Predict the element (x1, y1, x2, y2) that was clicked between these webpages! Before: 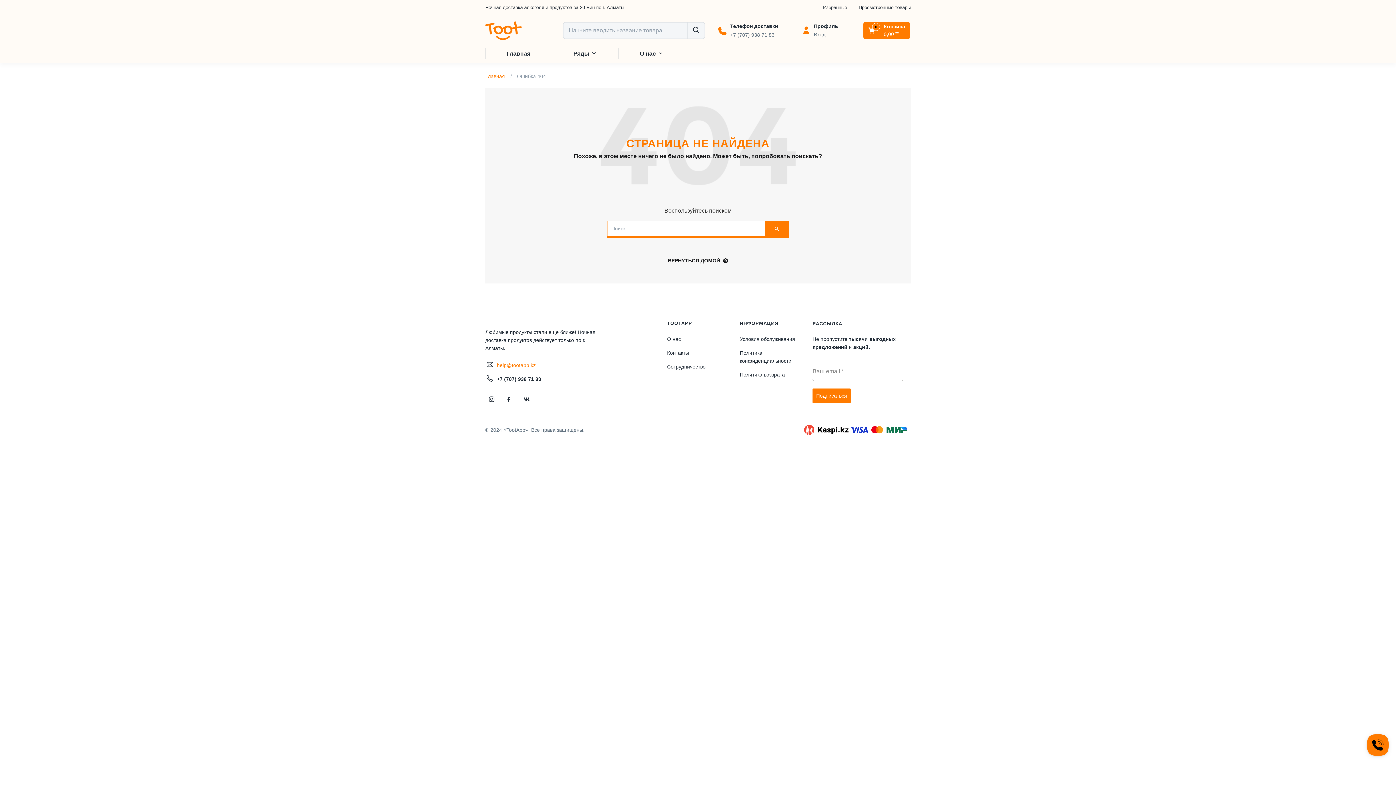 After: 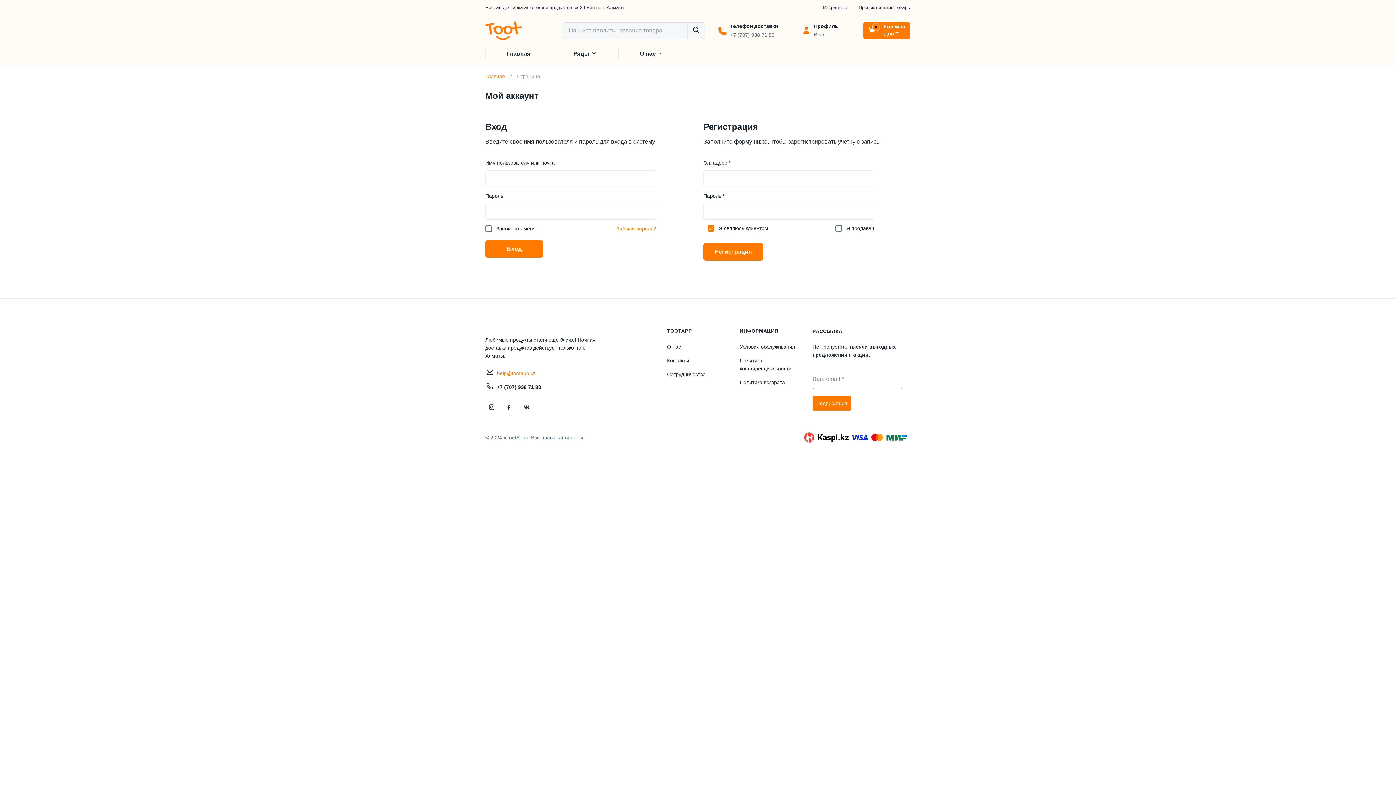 Action: bbox: (801, 22, 840, 39) label: Профиль
Вход